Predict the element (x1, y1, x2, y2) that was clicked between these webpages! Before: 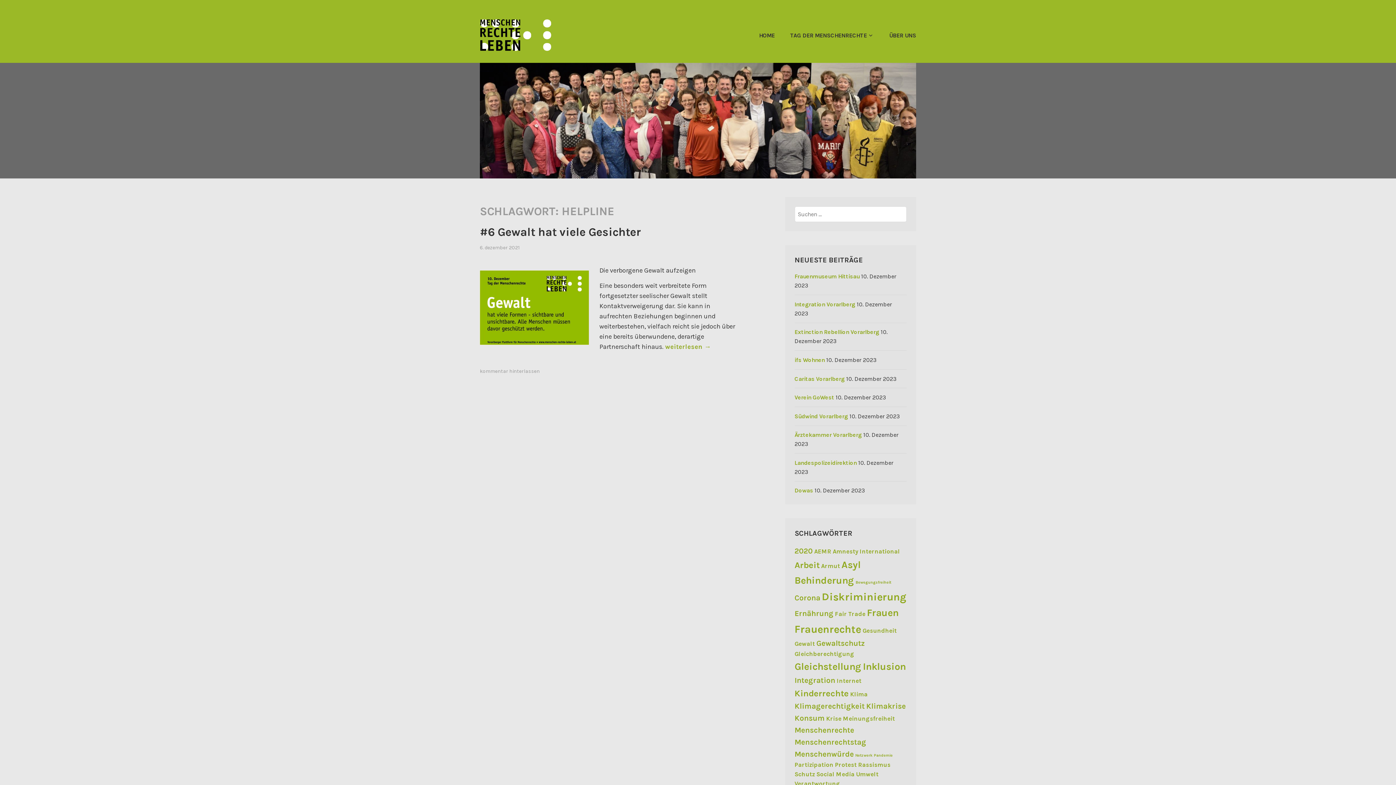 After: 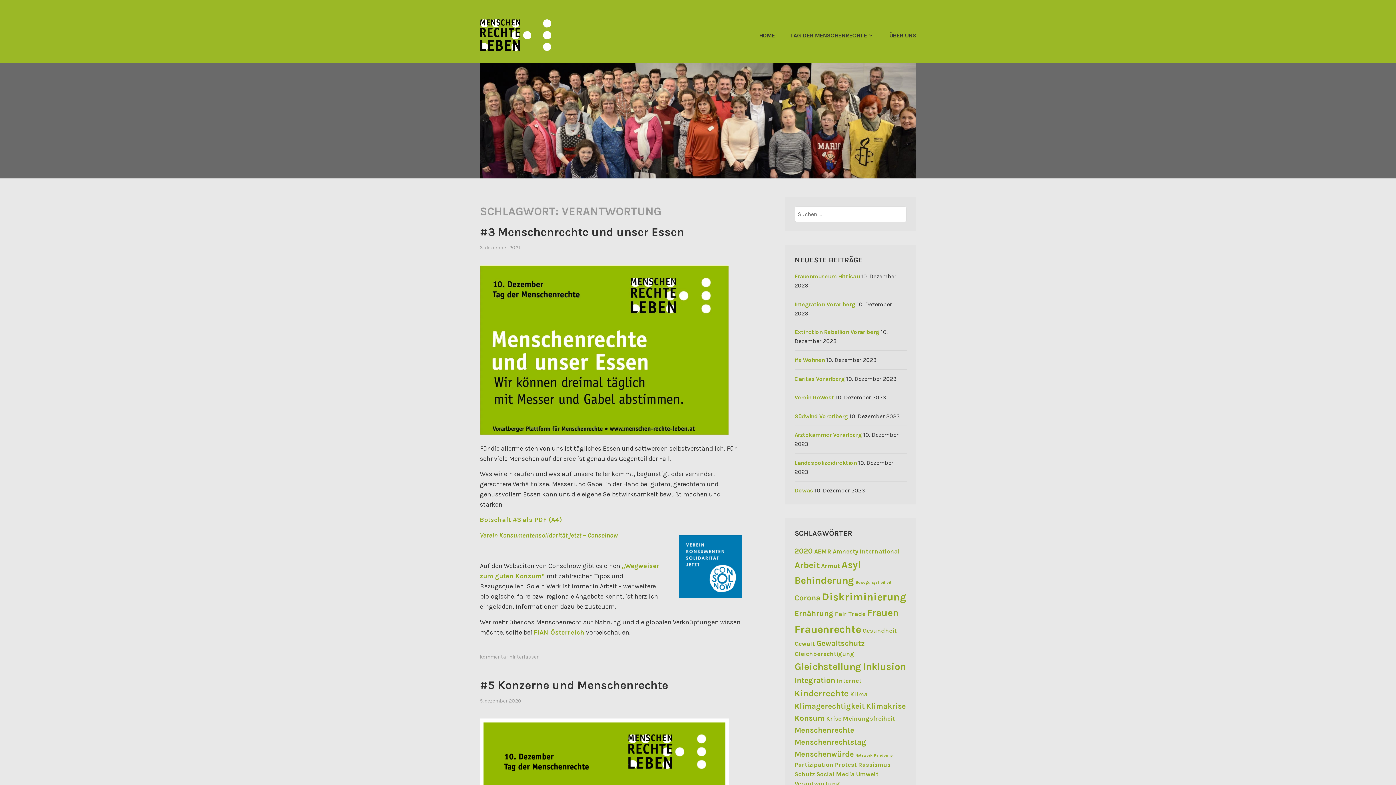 Action: label: Verantwortung (2 Einträge) bbox: (794, 780, 840, 787)